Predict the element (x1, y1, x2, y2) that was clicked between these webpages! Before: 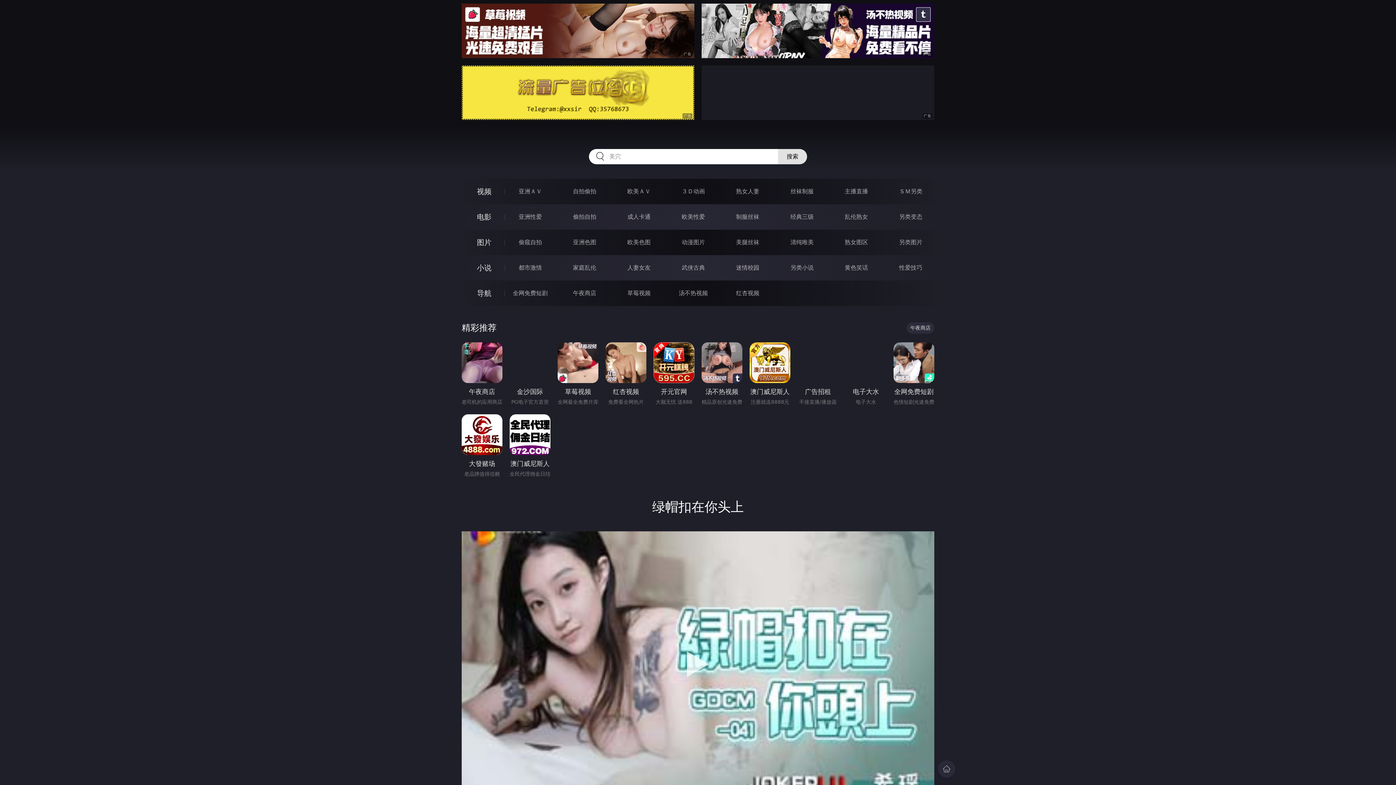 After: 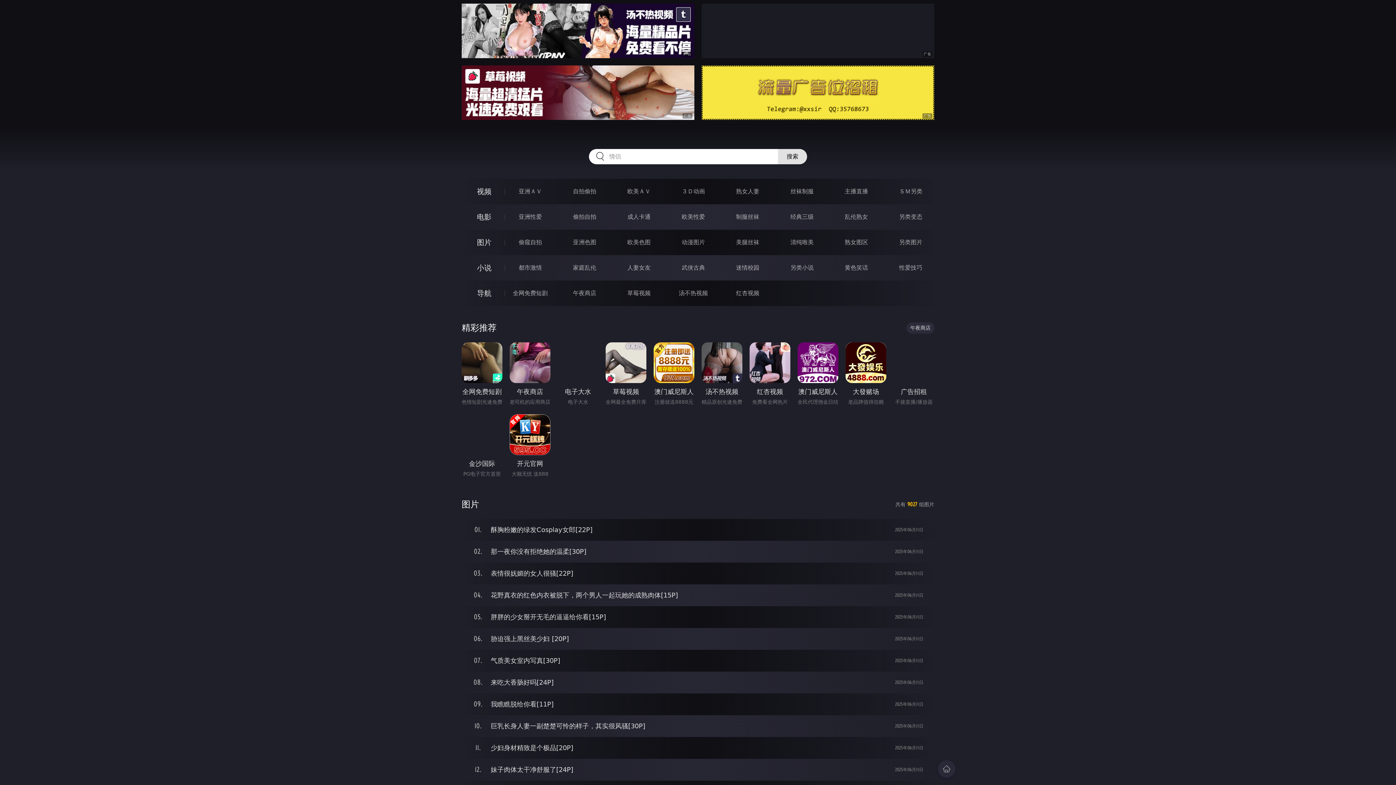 Action: label: 图片 bbox: (477, 238, 491, 246)